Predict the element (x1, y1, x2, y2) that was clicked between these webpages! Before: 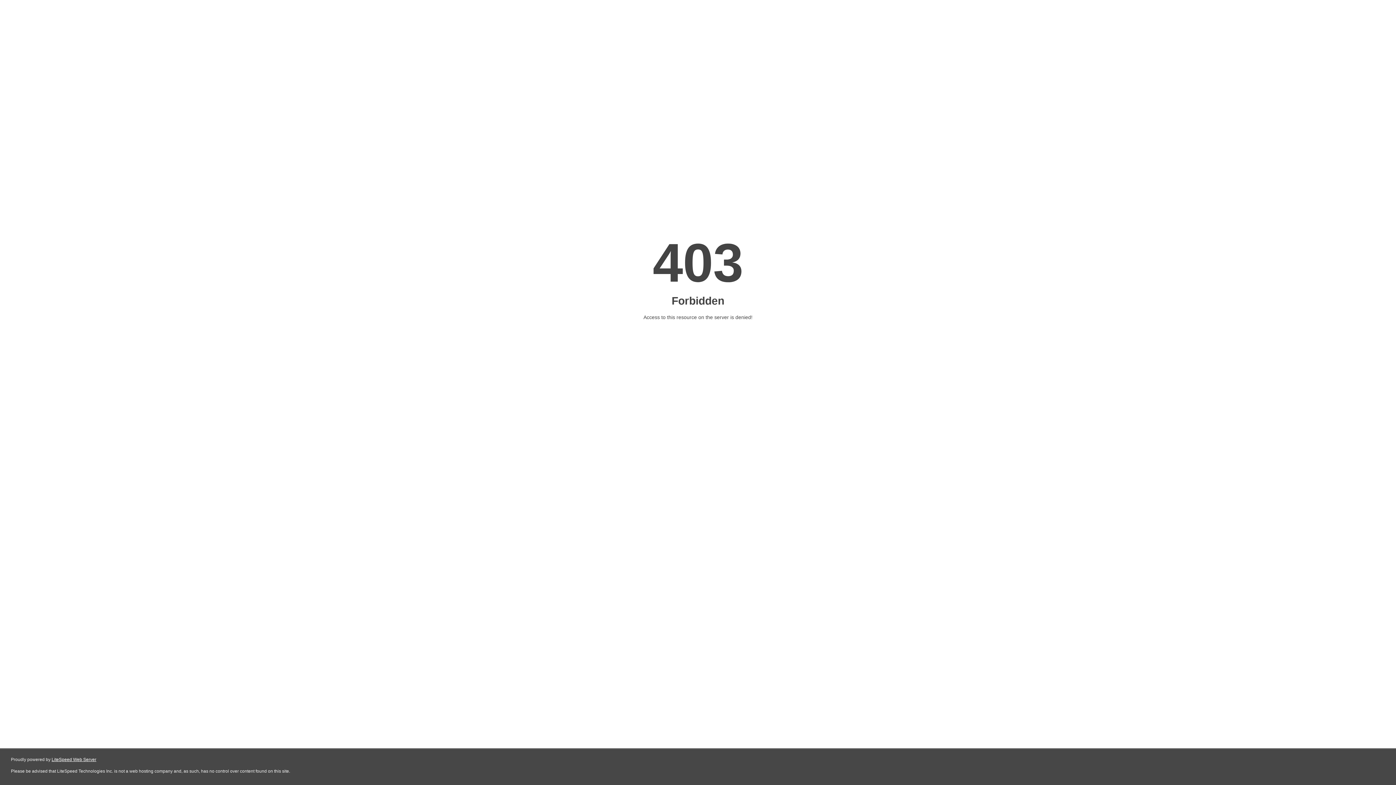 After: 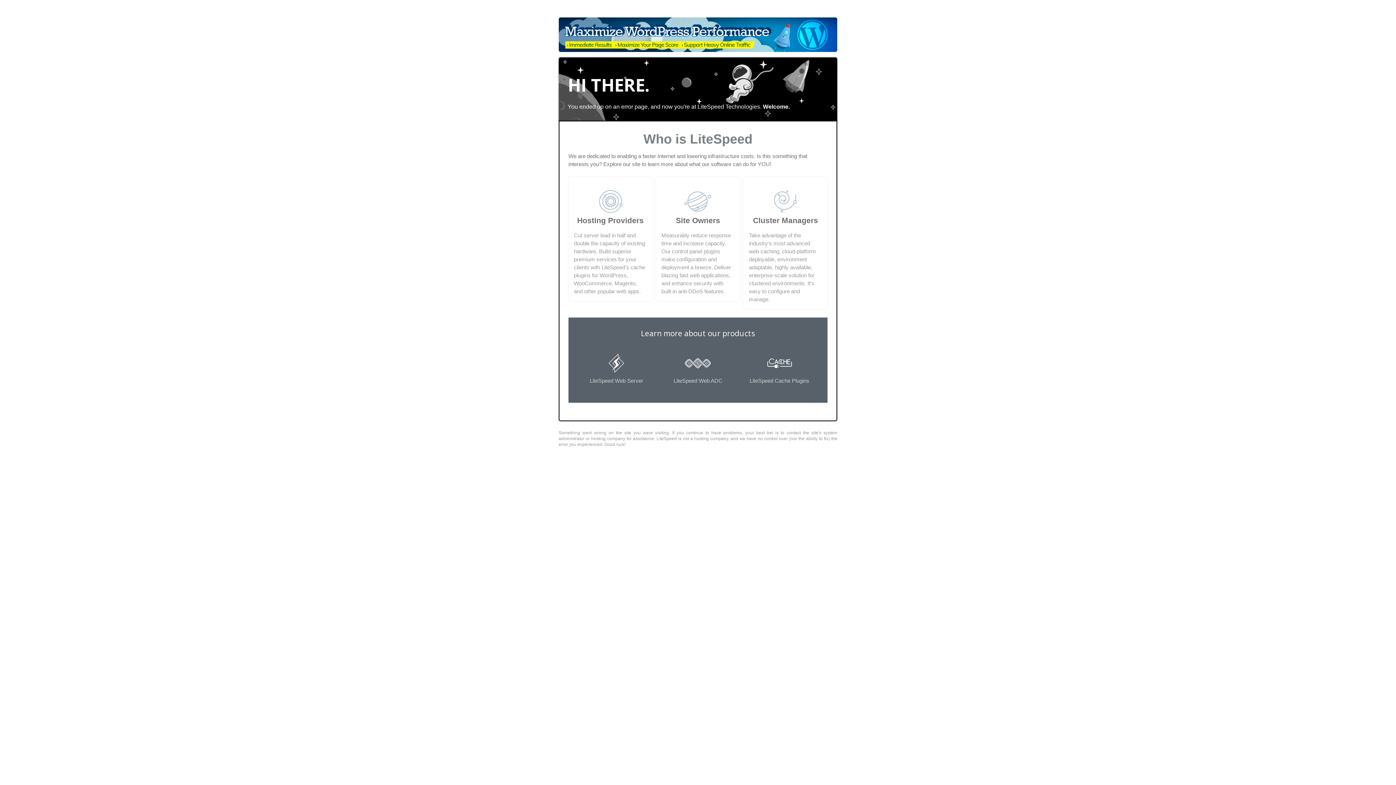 Action: bbox: (51, 757, 96, 762) label: LiteSpeed Web Server